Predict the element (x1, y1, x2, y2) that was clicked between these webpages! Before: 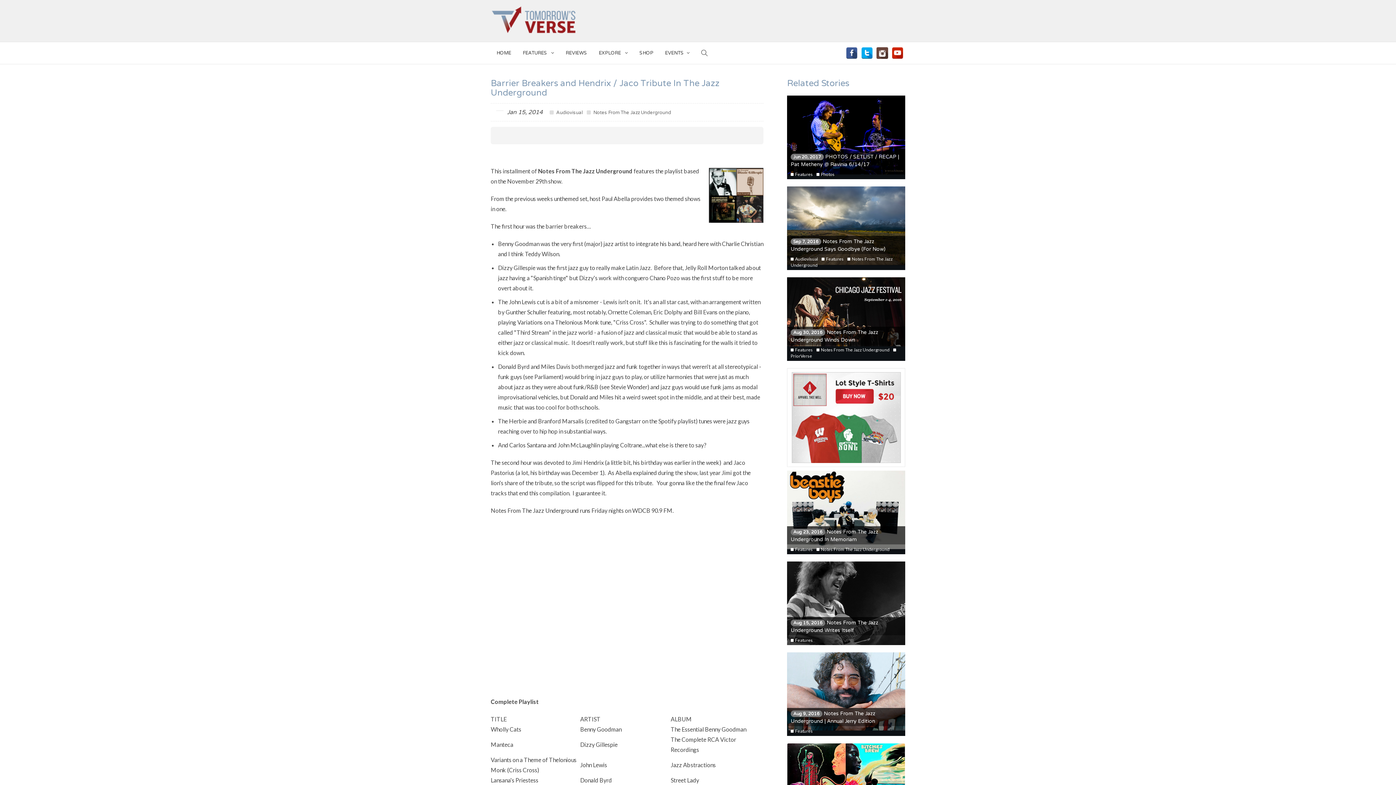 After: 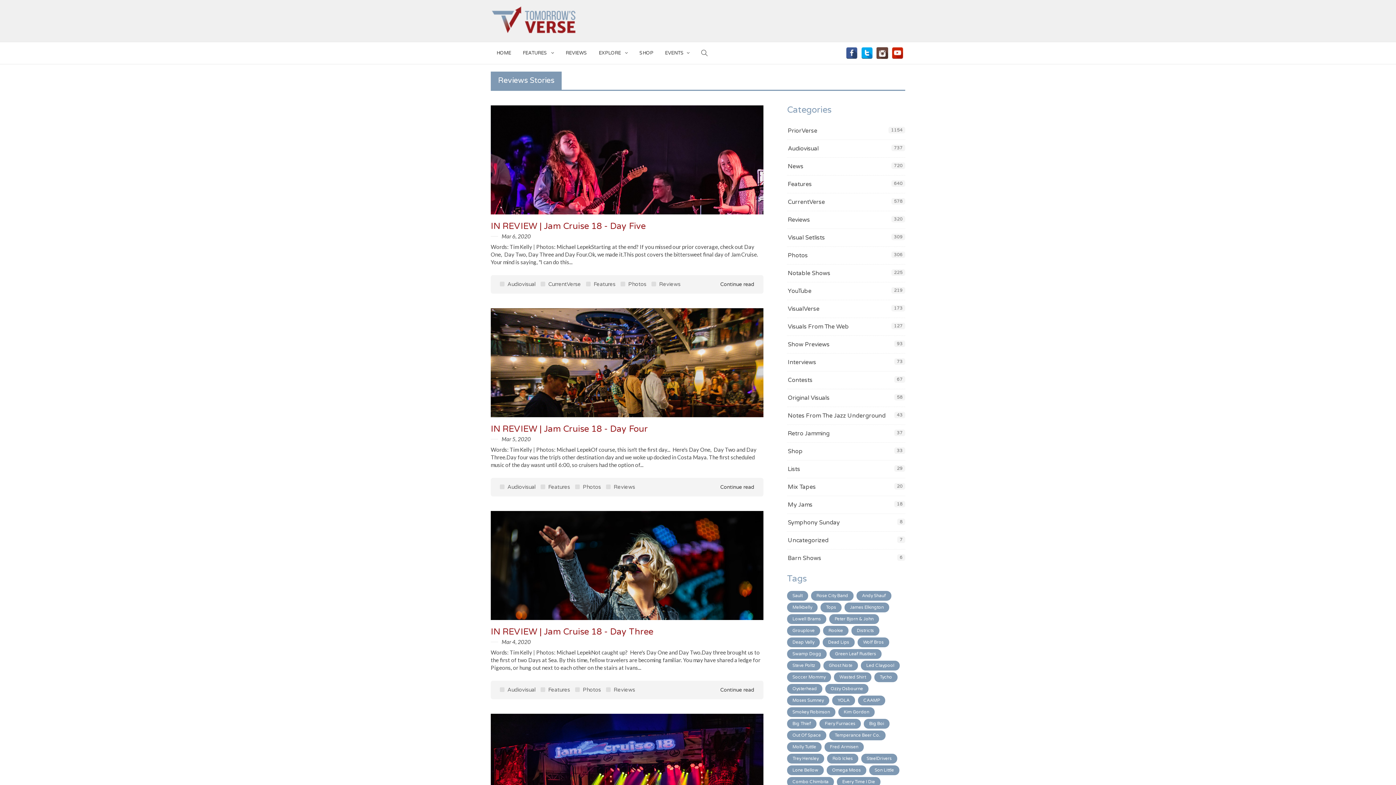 Action: bbox: (560, 42, 593, 64) label: REVIEWS